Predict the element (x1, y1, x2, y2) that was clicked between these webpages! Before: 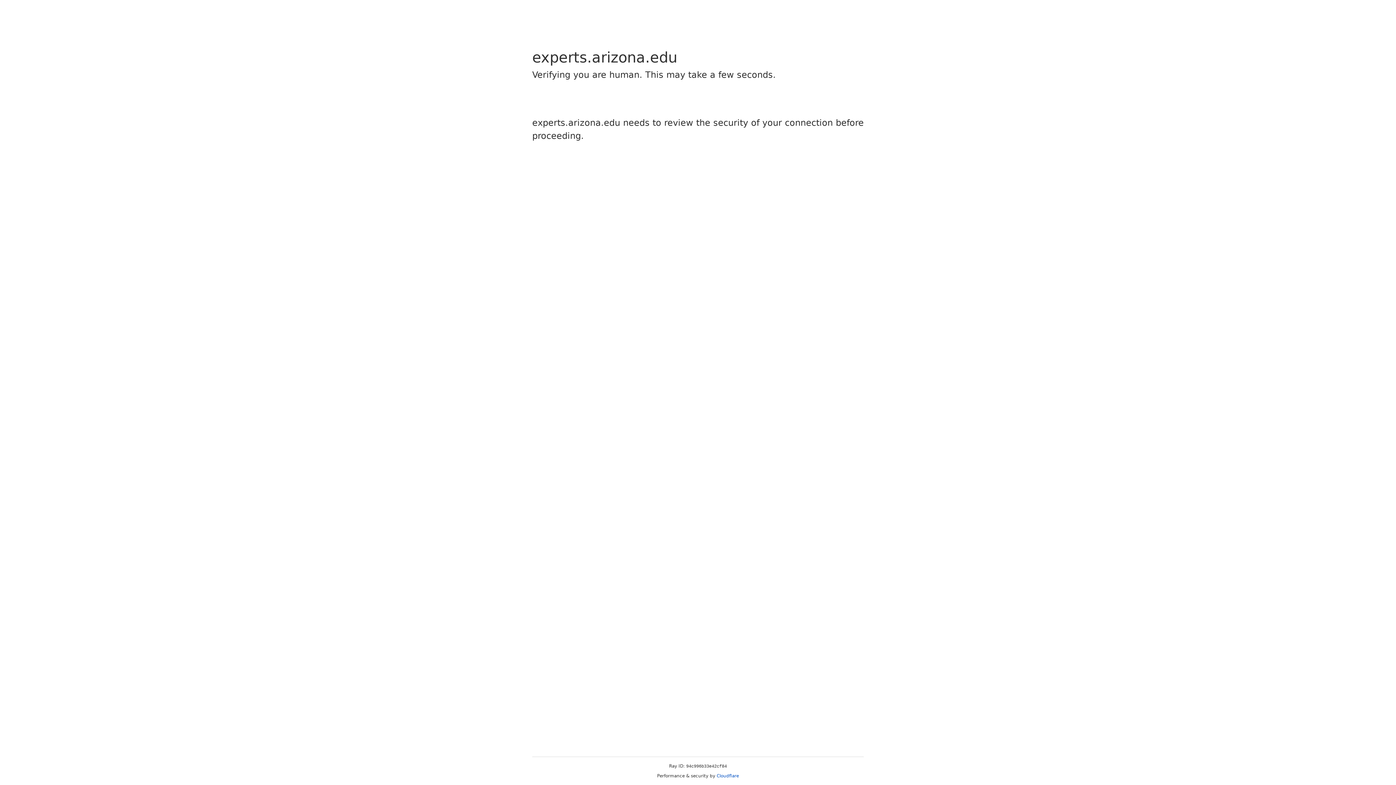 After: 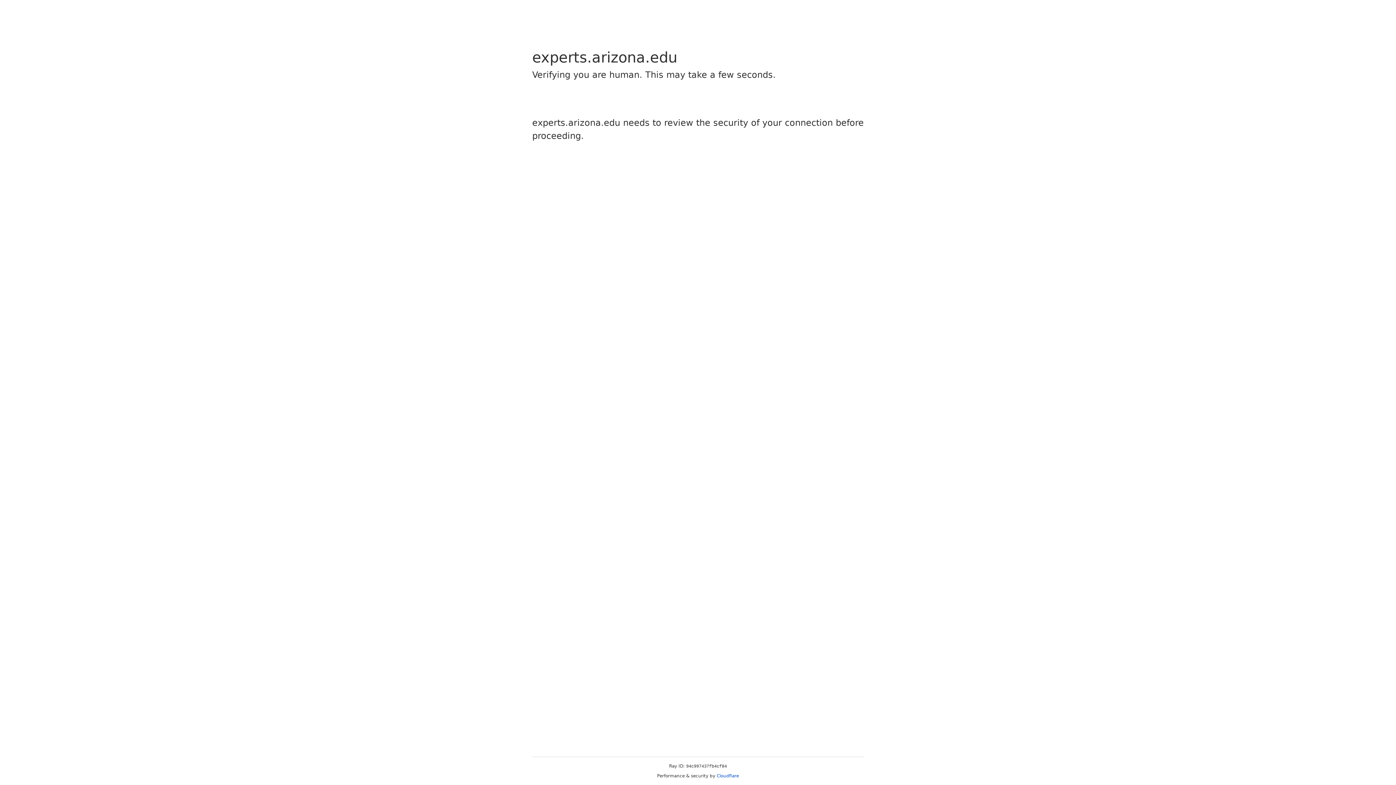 Action: bbox: (716, 773, 739, 778) label: Cloudflare